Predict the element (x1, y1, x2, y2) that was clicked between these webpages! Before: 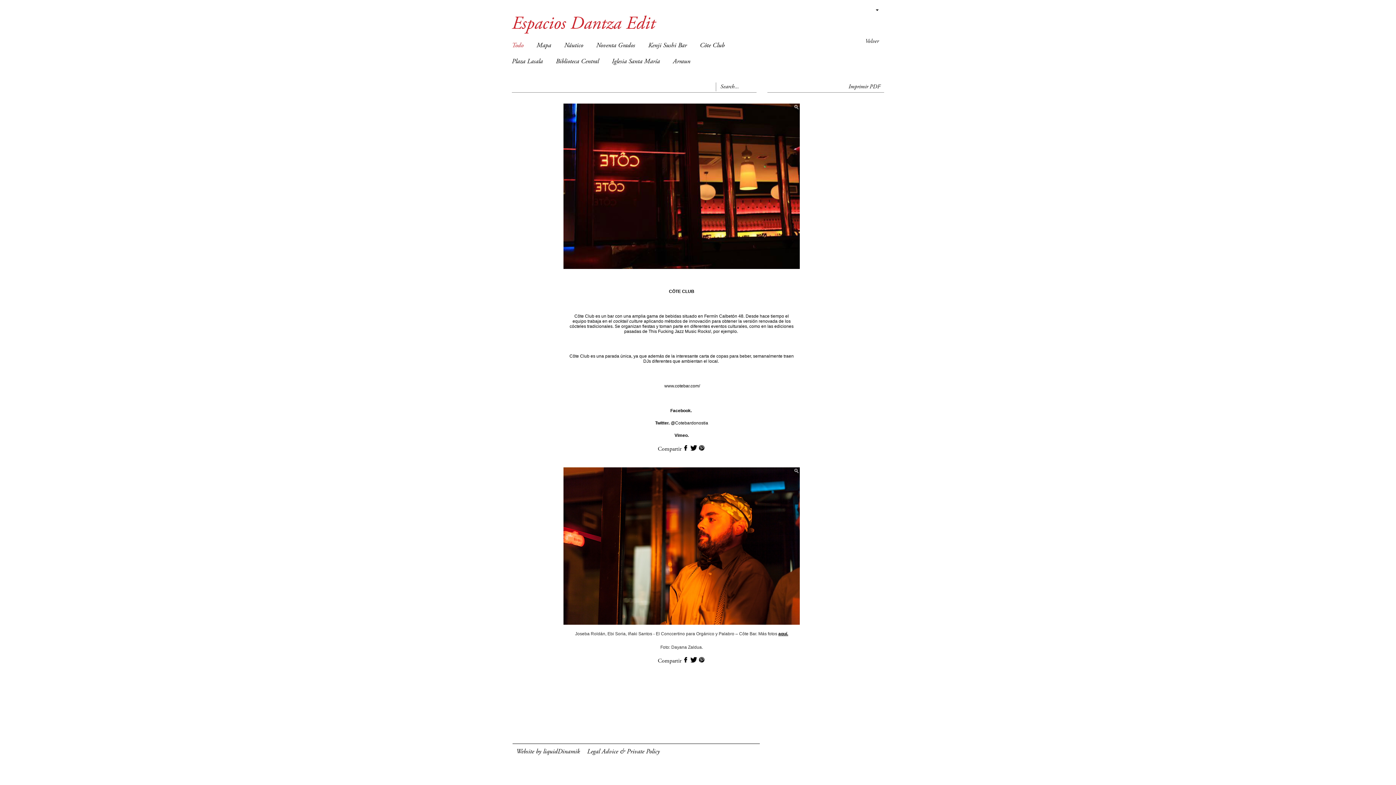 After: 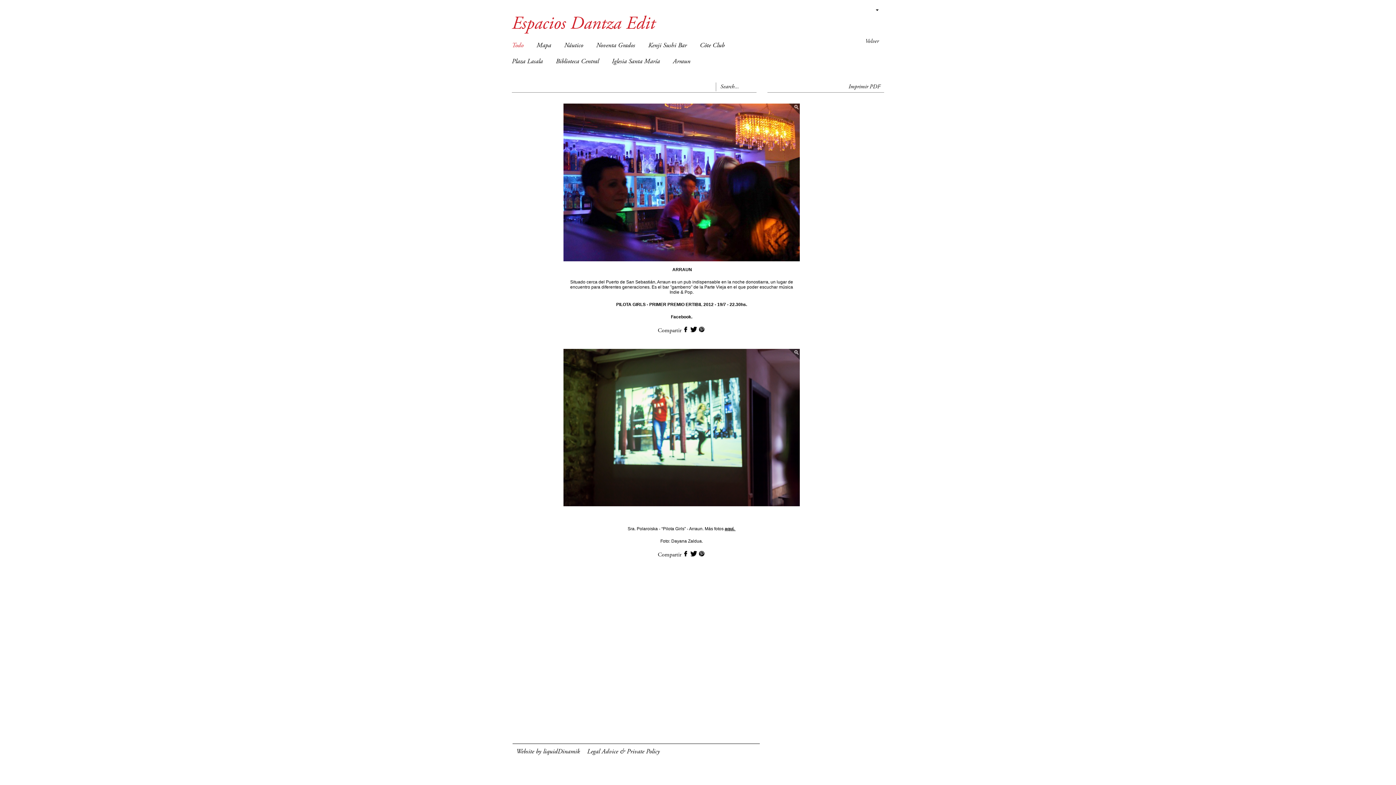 Action: bbox: (673, 54, 690, 68) label: Arraun